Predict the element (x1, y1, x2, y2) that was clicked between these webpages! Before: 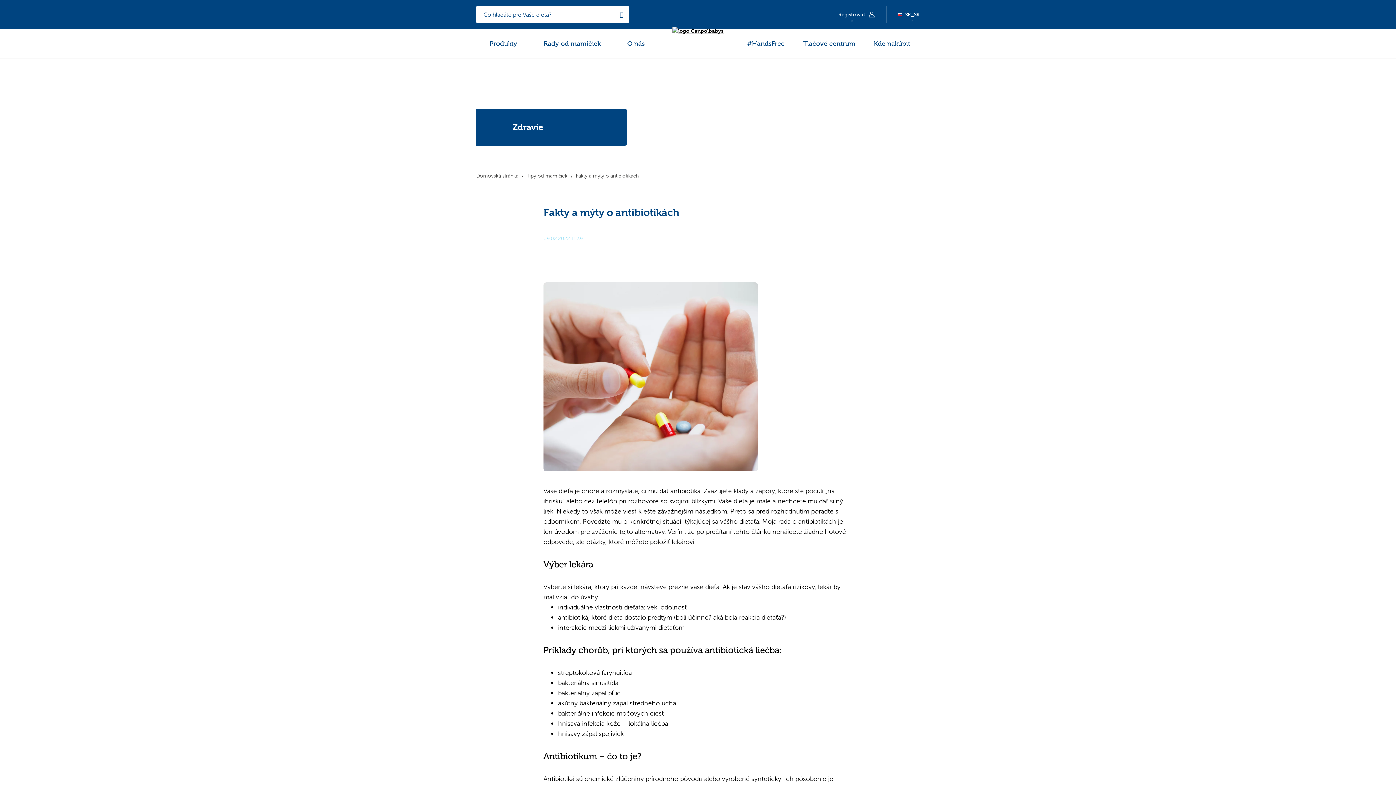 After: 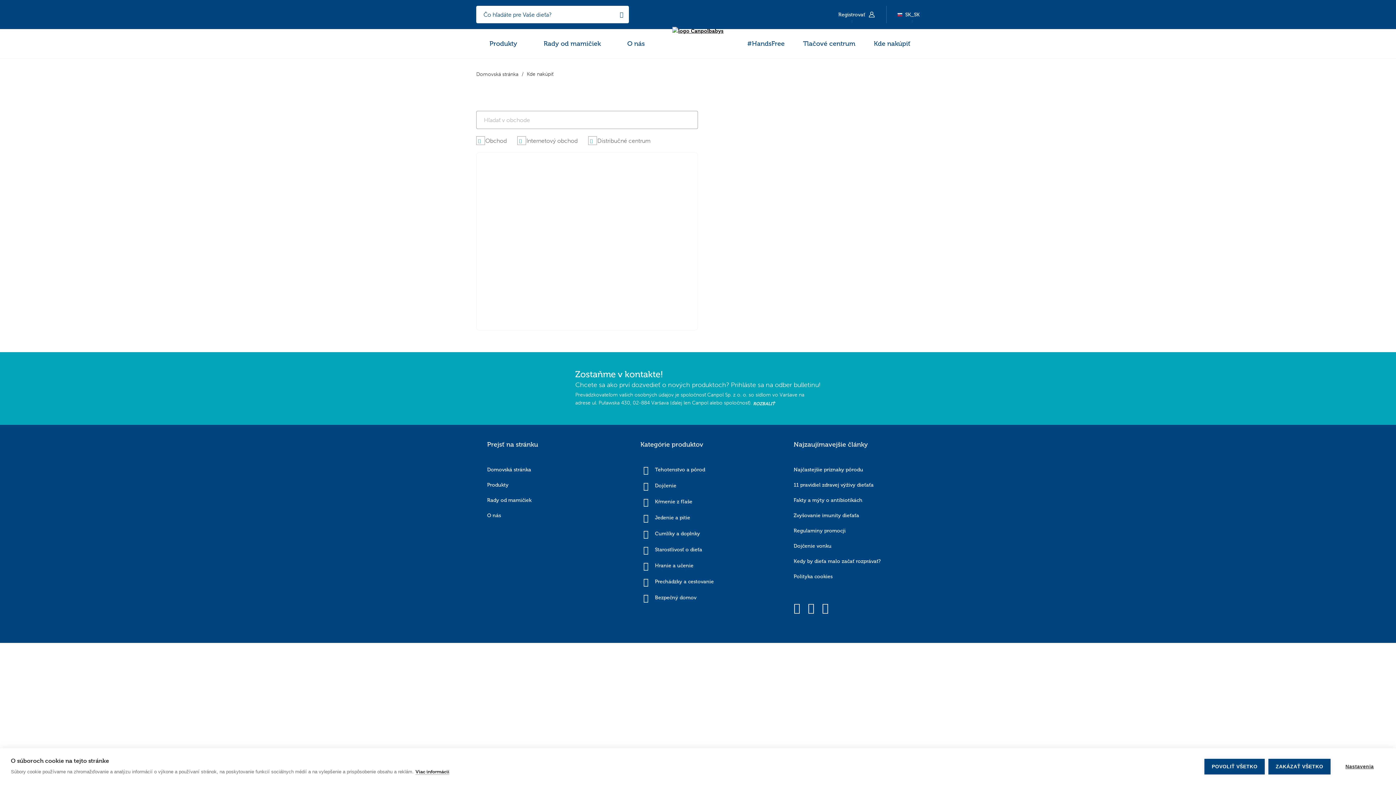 Action: bbox: (874, 39, 910, 47) label: Kde nakúpiť